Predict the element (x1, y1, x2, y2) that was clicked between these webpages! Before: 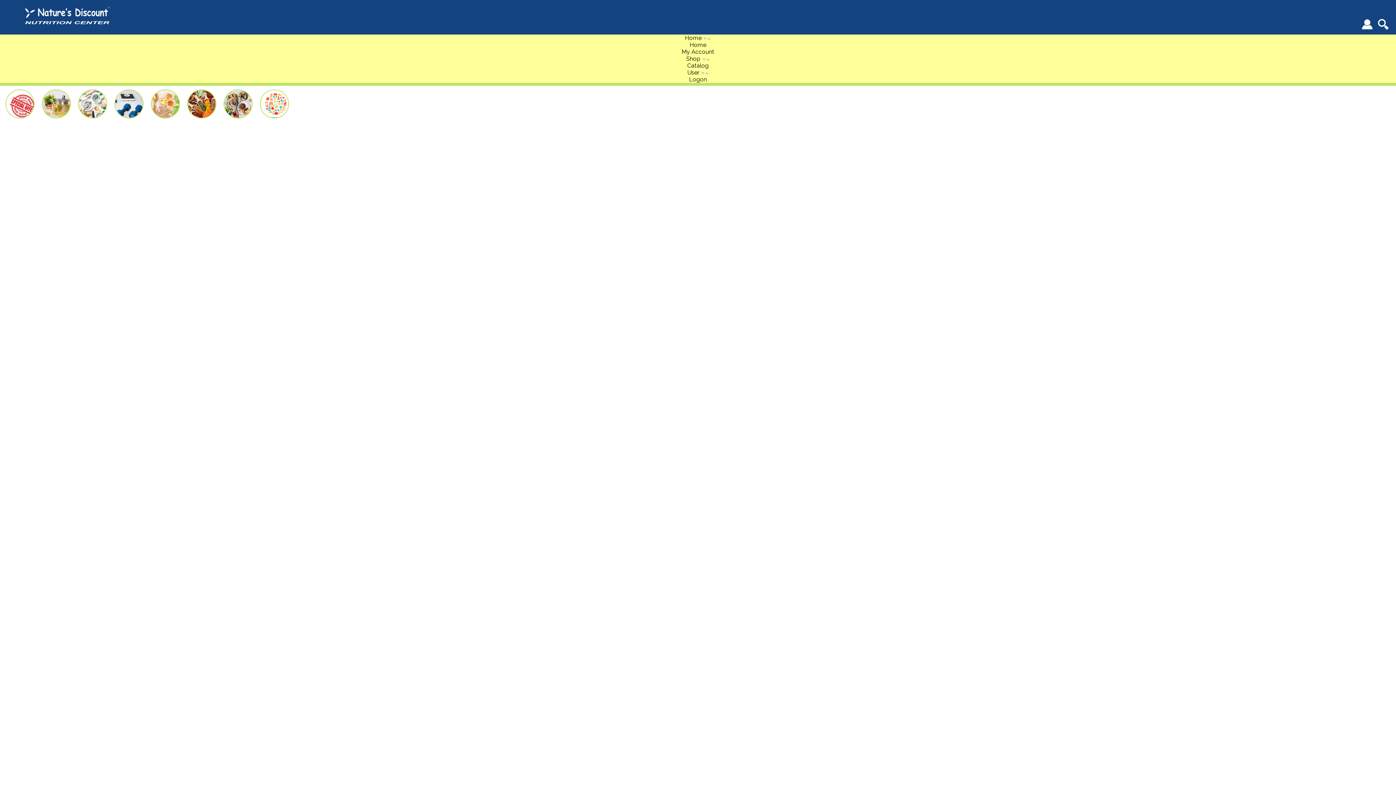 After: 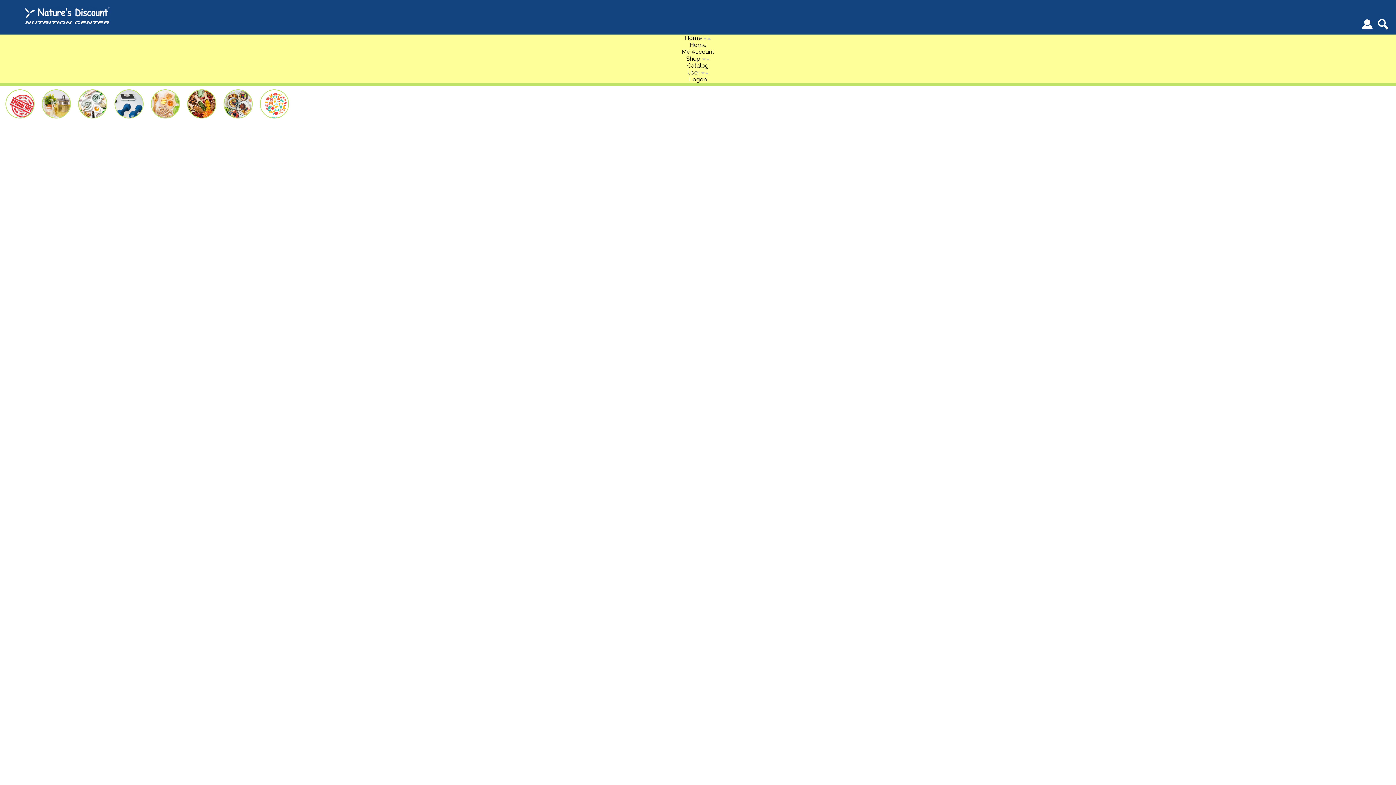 Action: label: Deals bbox: (15, 122, 28, 128)